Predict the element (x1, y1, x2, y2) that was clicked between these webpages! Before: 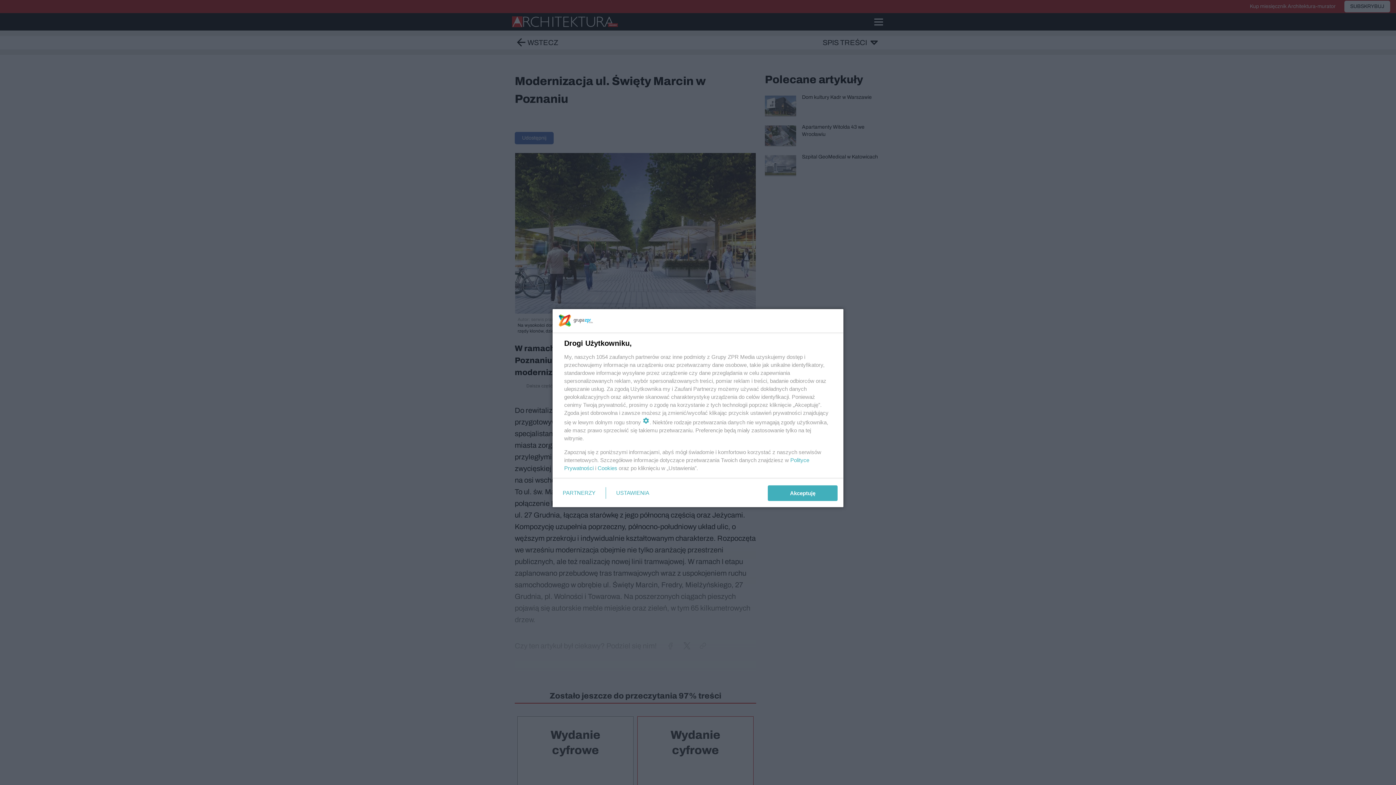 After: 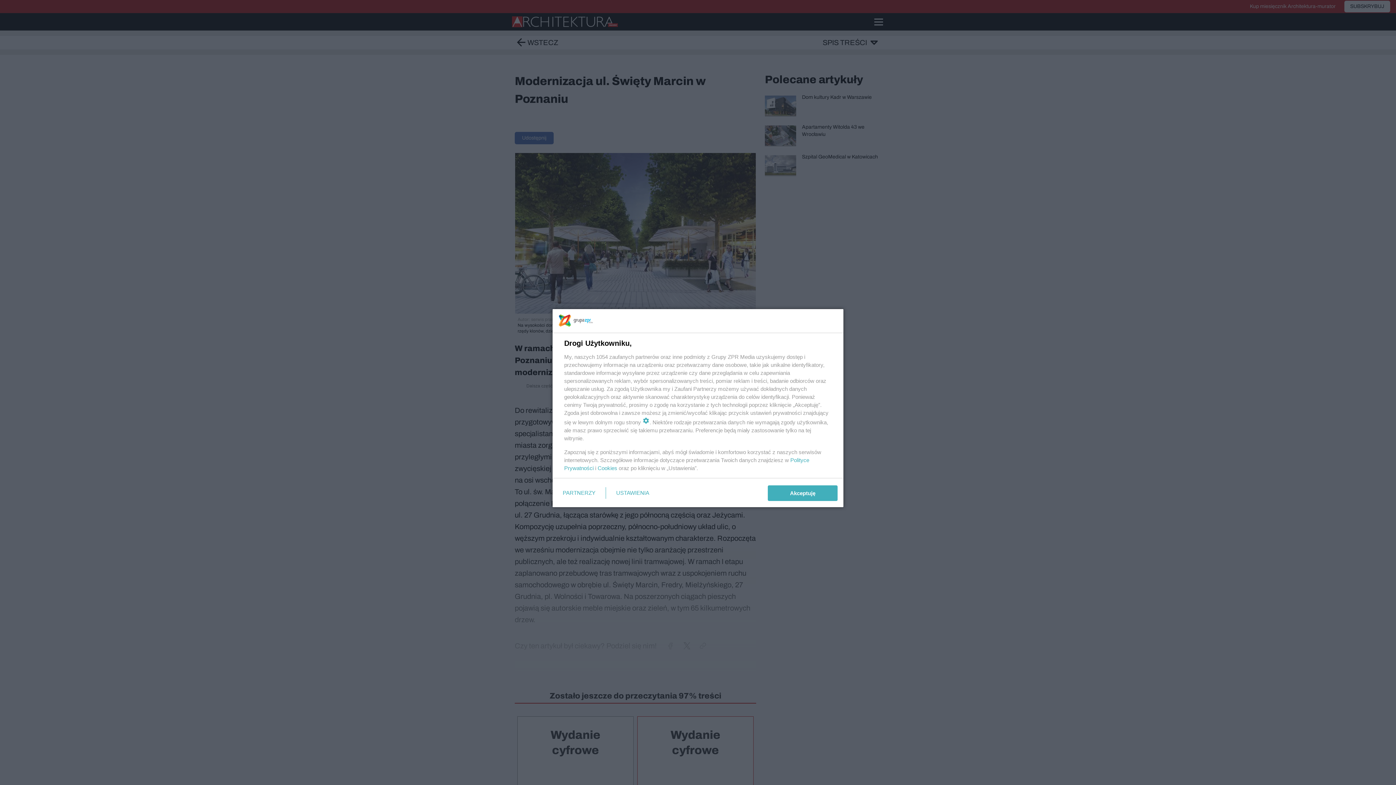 Action: label: Cookies bbox: (597, 465, 617, 471)